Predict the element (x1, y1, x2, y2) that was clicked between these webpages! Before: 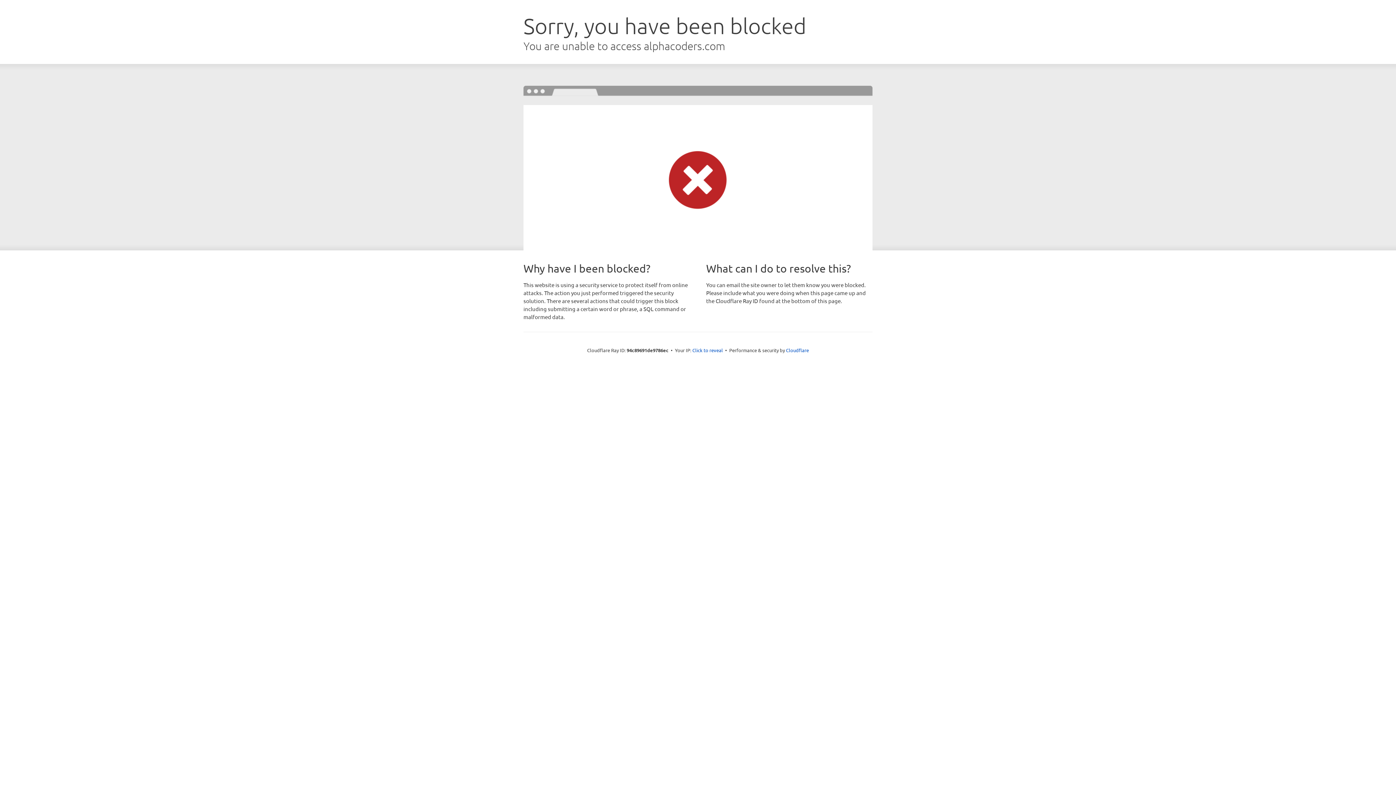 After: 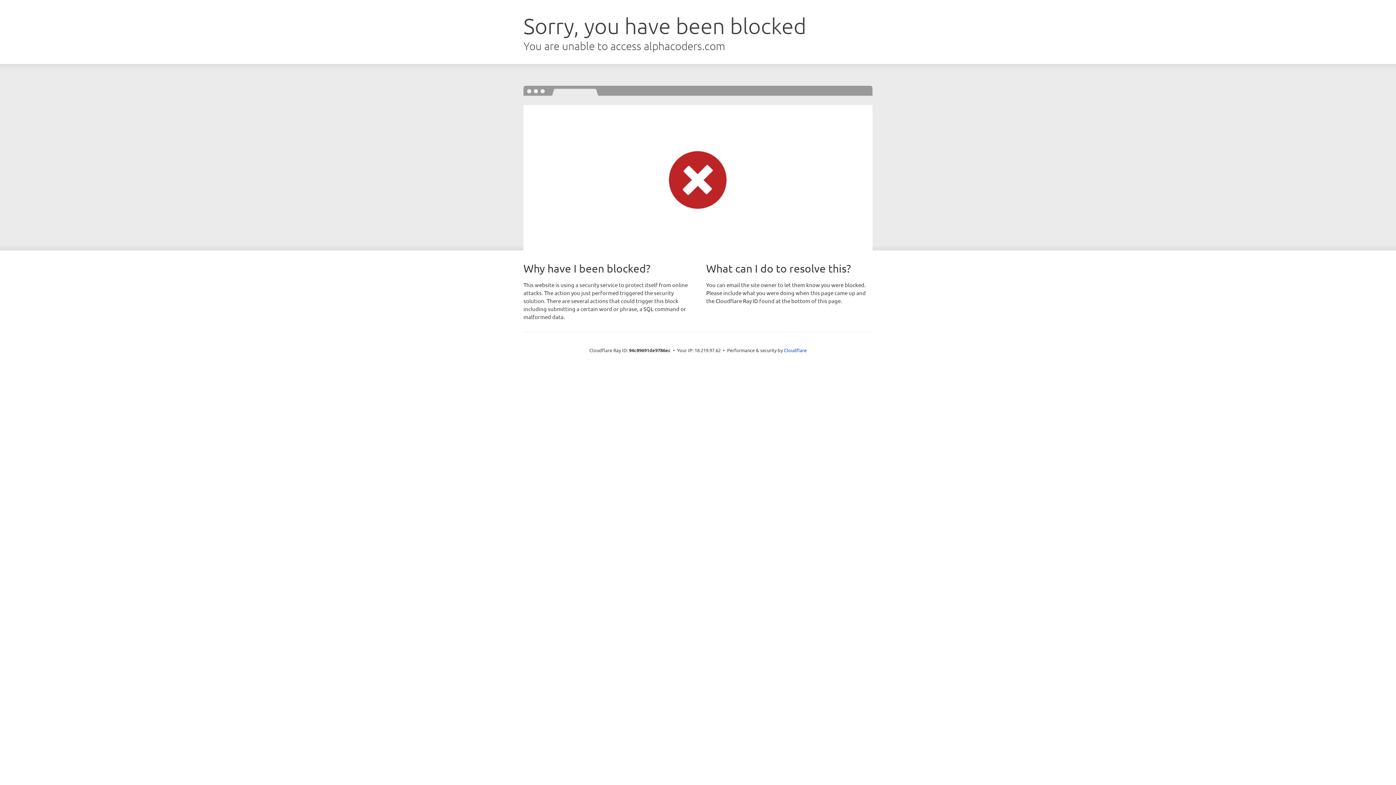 Action: label: Click to reveal bbox: (692, 346, 723, 353)